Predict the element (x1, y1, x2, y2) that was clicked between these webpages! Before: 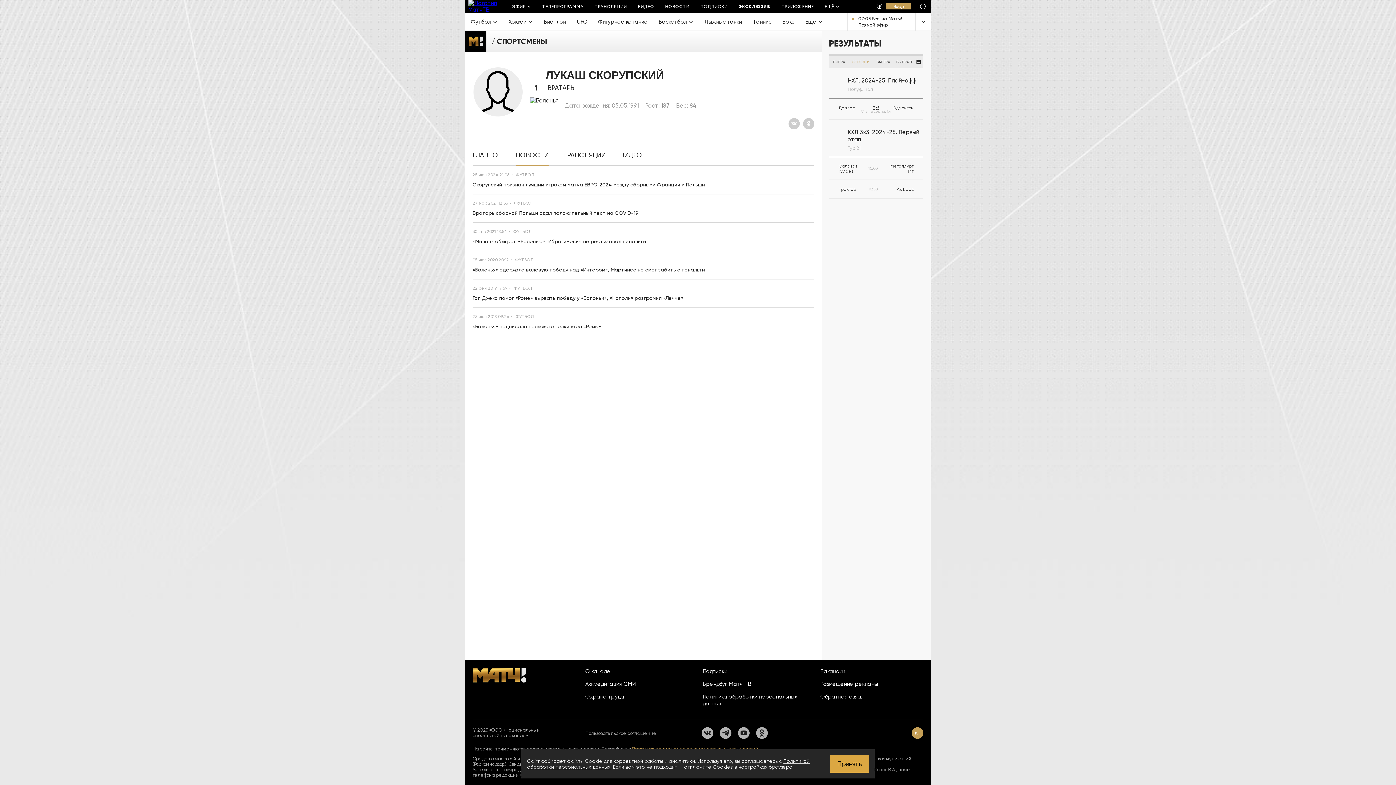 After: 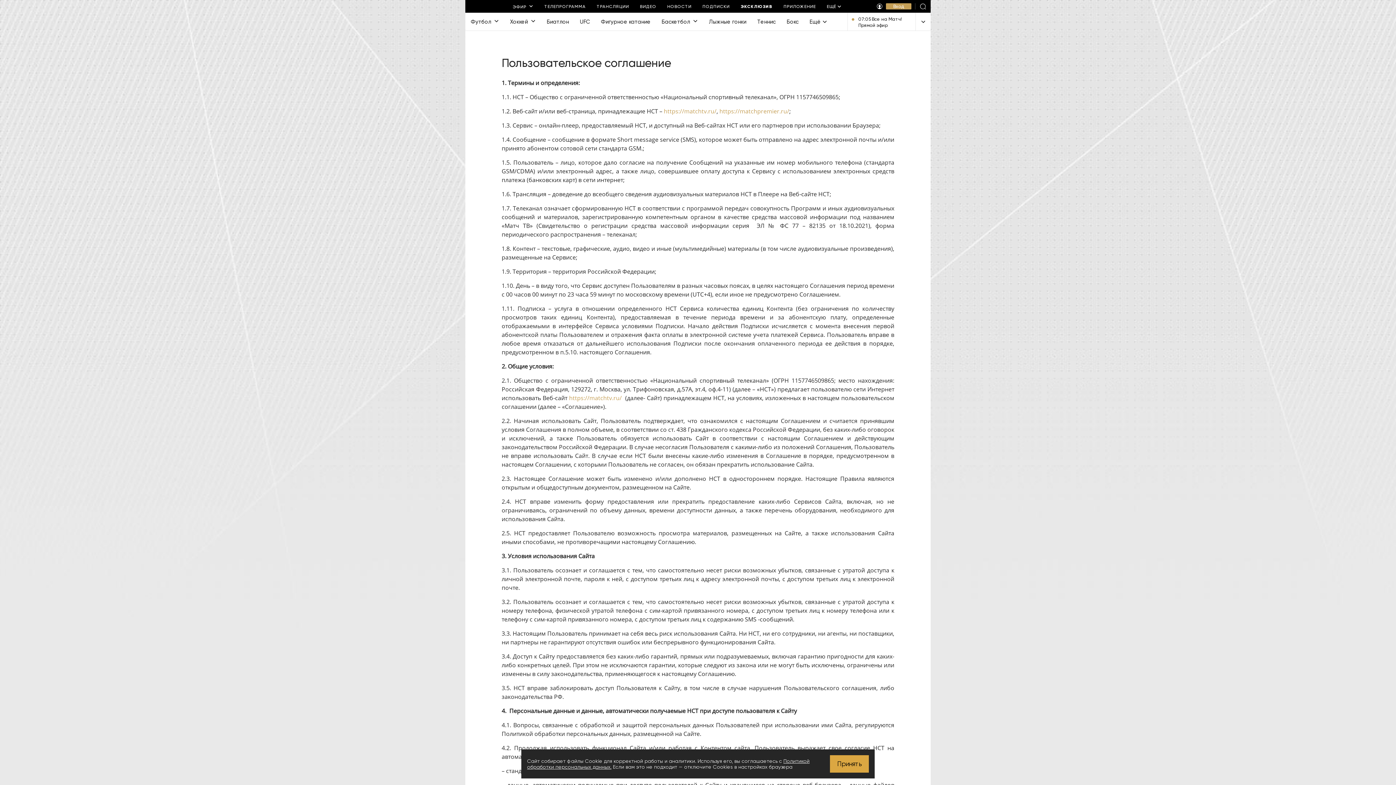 Action: bbox: (585, 730, 656, 736) label: Пользовательское соглашение